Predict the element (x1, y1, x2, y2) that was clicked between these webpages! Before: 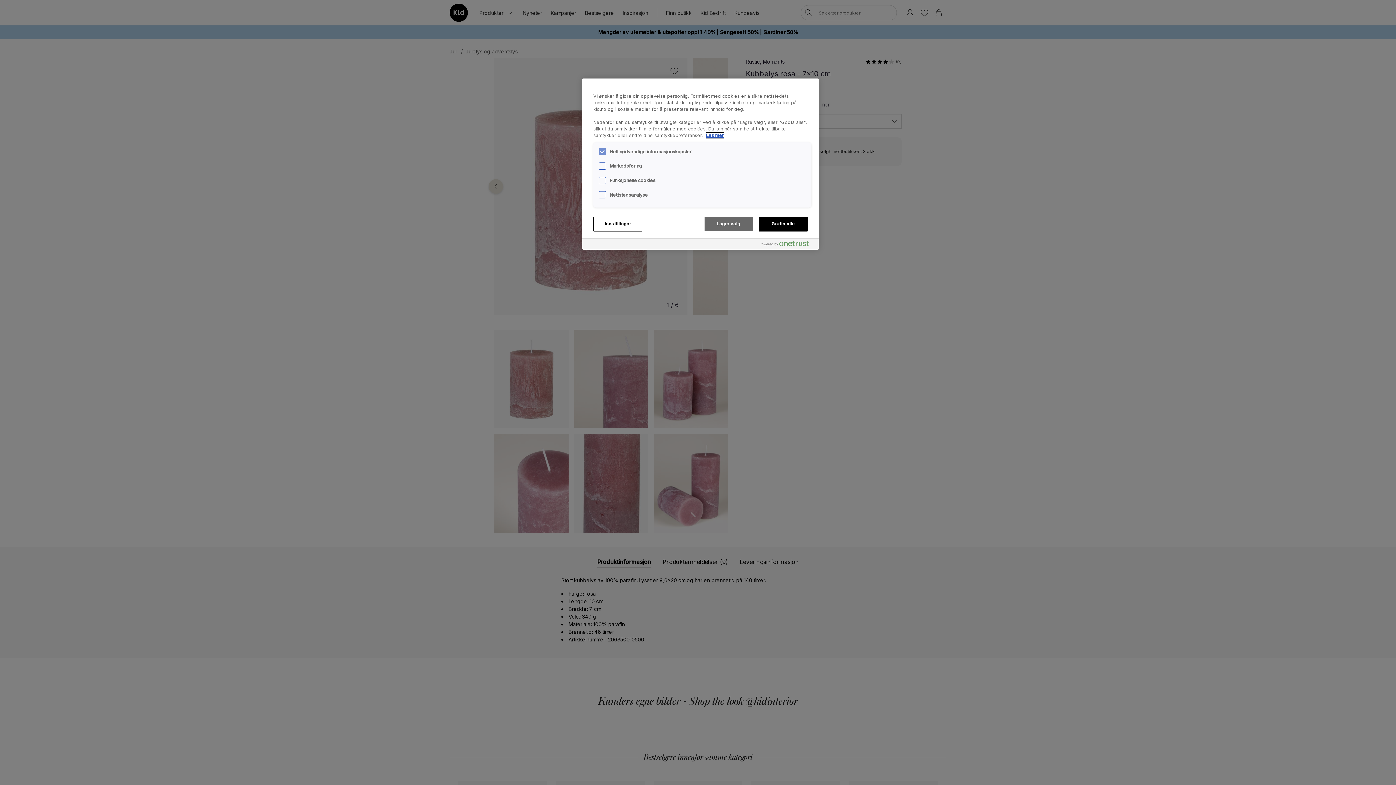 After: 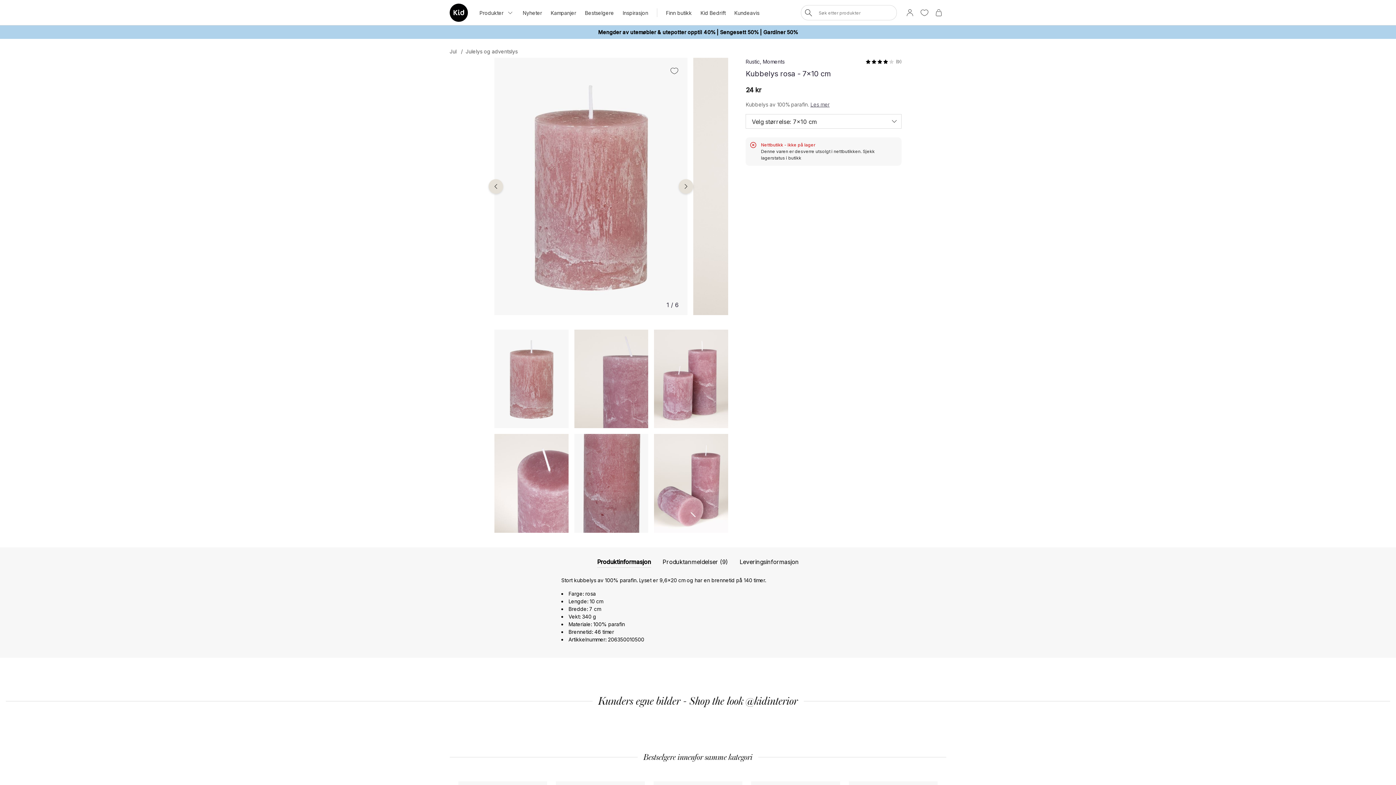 Action: label: Lagre valg bbox: (704, 216, 753, 231)